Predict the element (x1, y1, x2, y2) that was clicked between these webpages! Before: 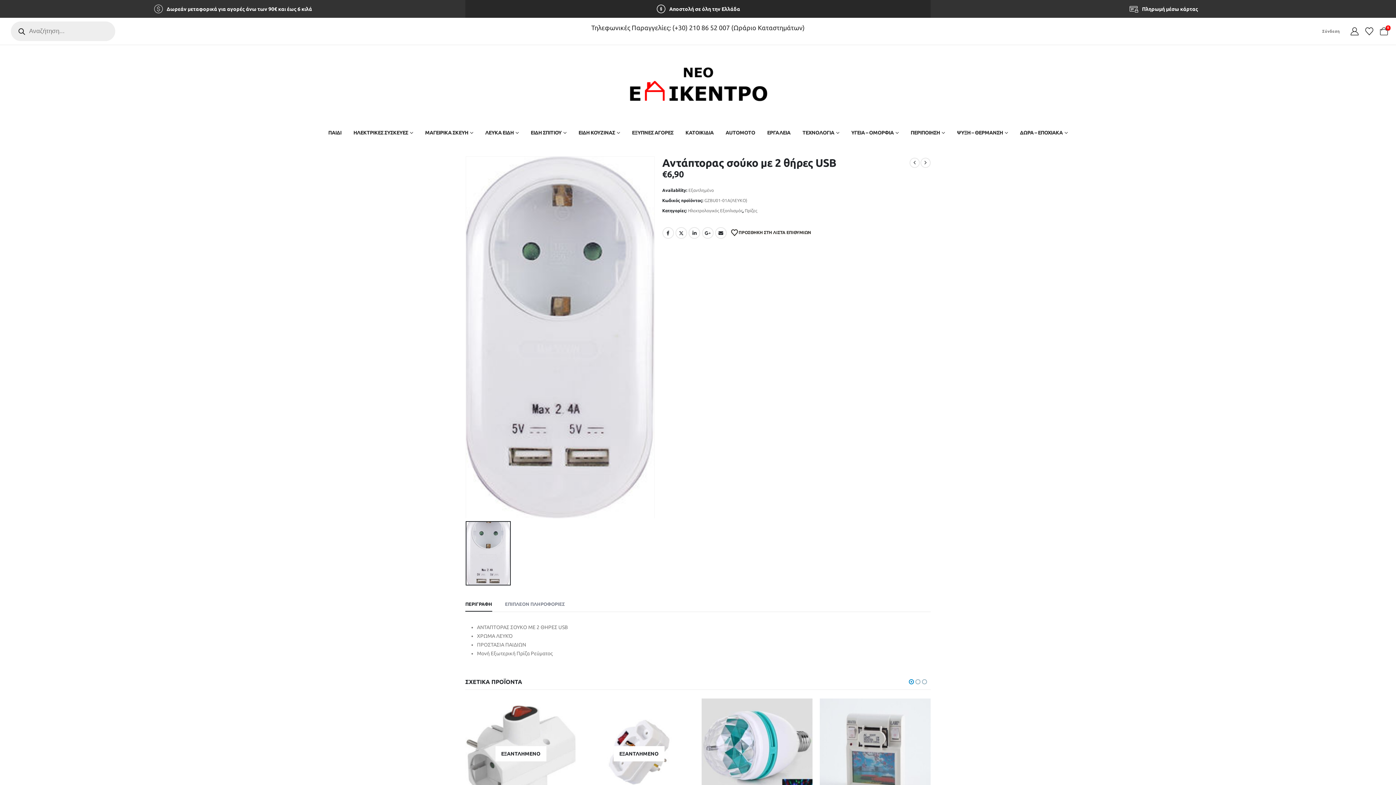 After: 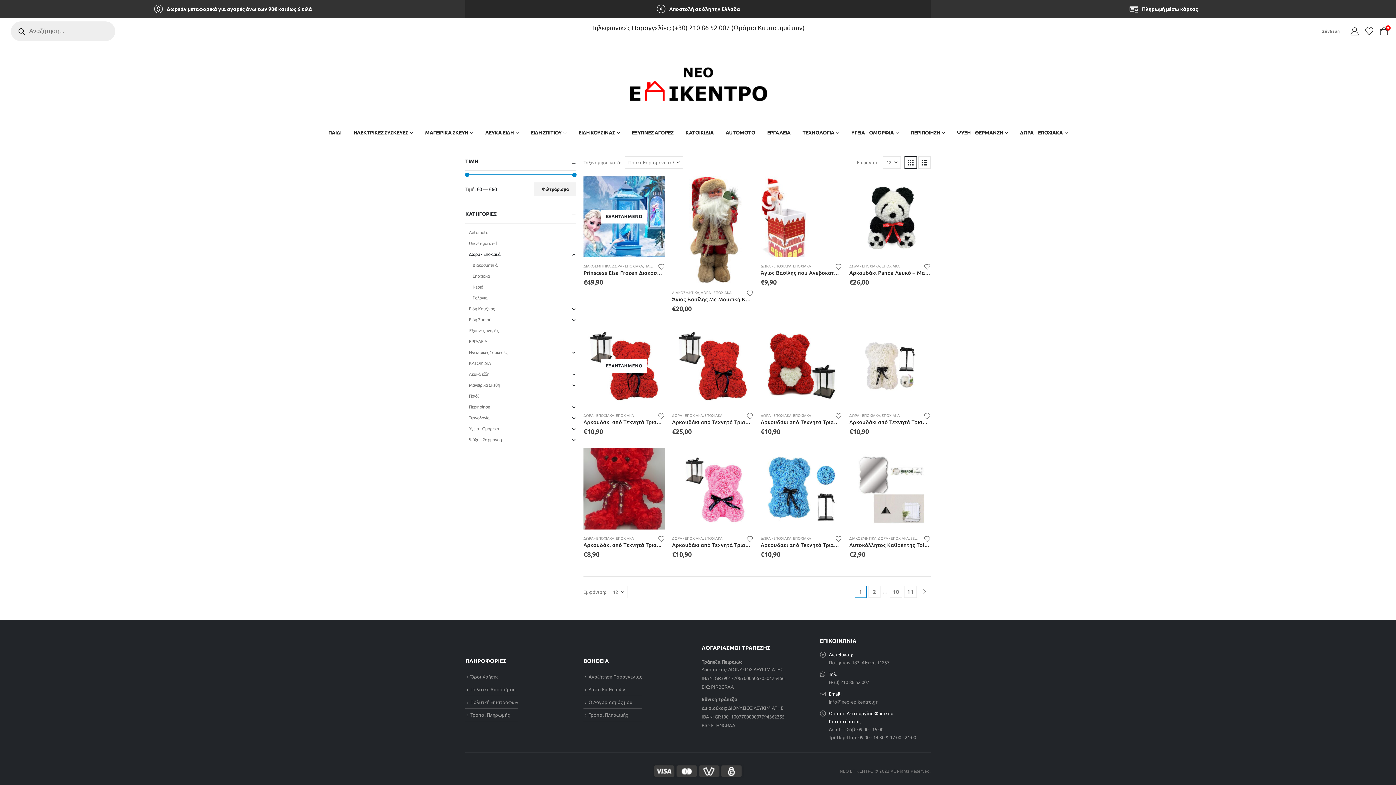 Action: label: ΔΩΡΑ – ΕΠΟΧΙΑΚΑ bbox: (1014, 121, 1073, 143)